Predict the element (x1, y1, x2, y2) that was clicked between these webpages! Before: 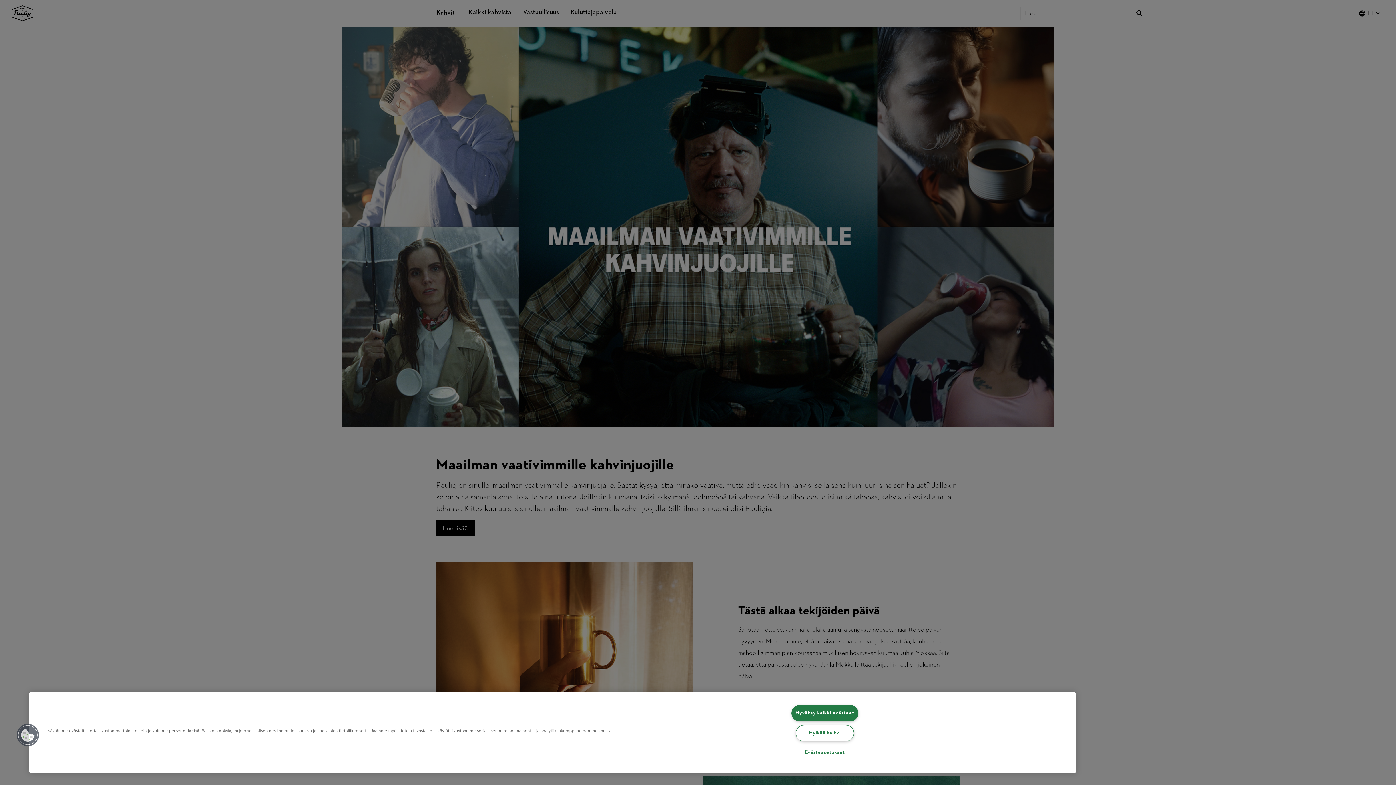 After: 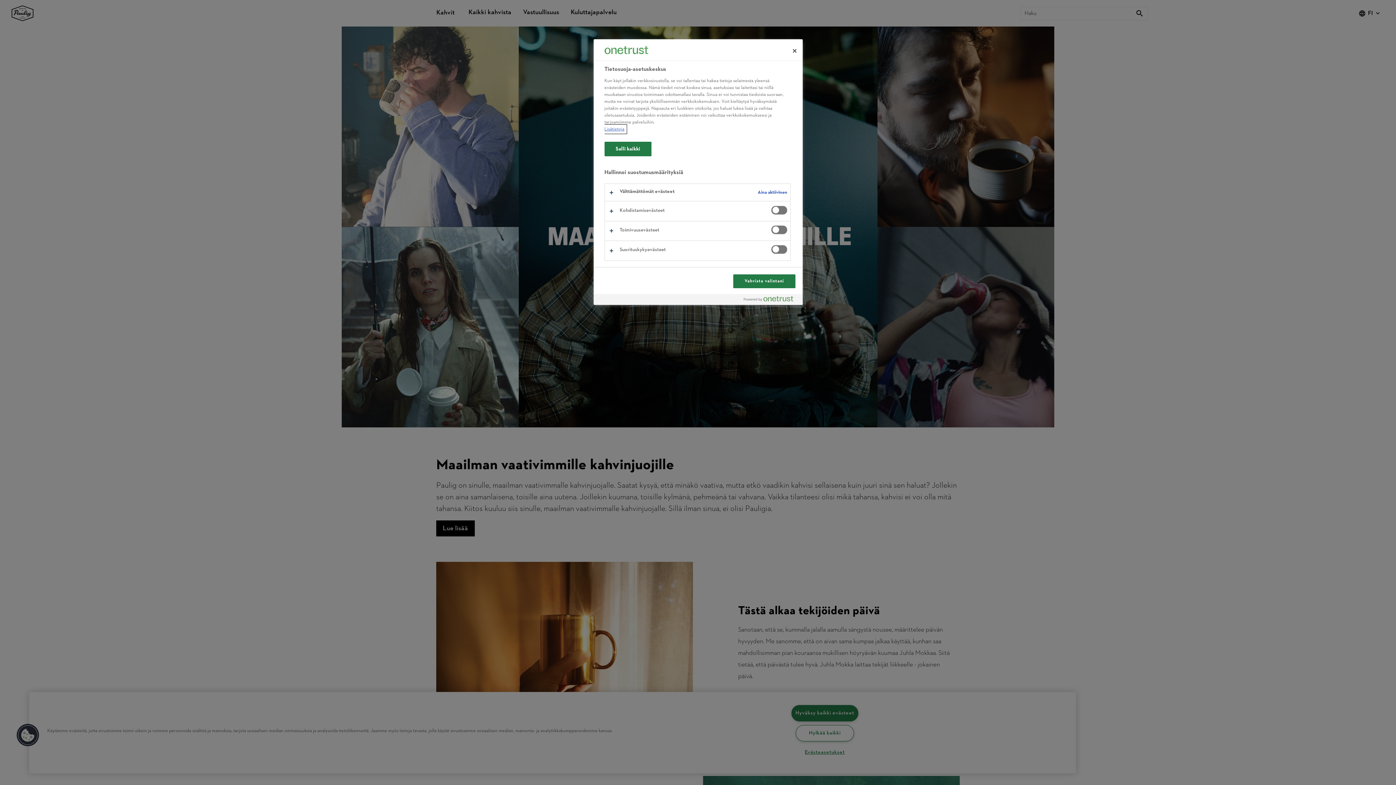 Action: bbox: (795, 745, 854, 760) label: Evästeasetukset